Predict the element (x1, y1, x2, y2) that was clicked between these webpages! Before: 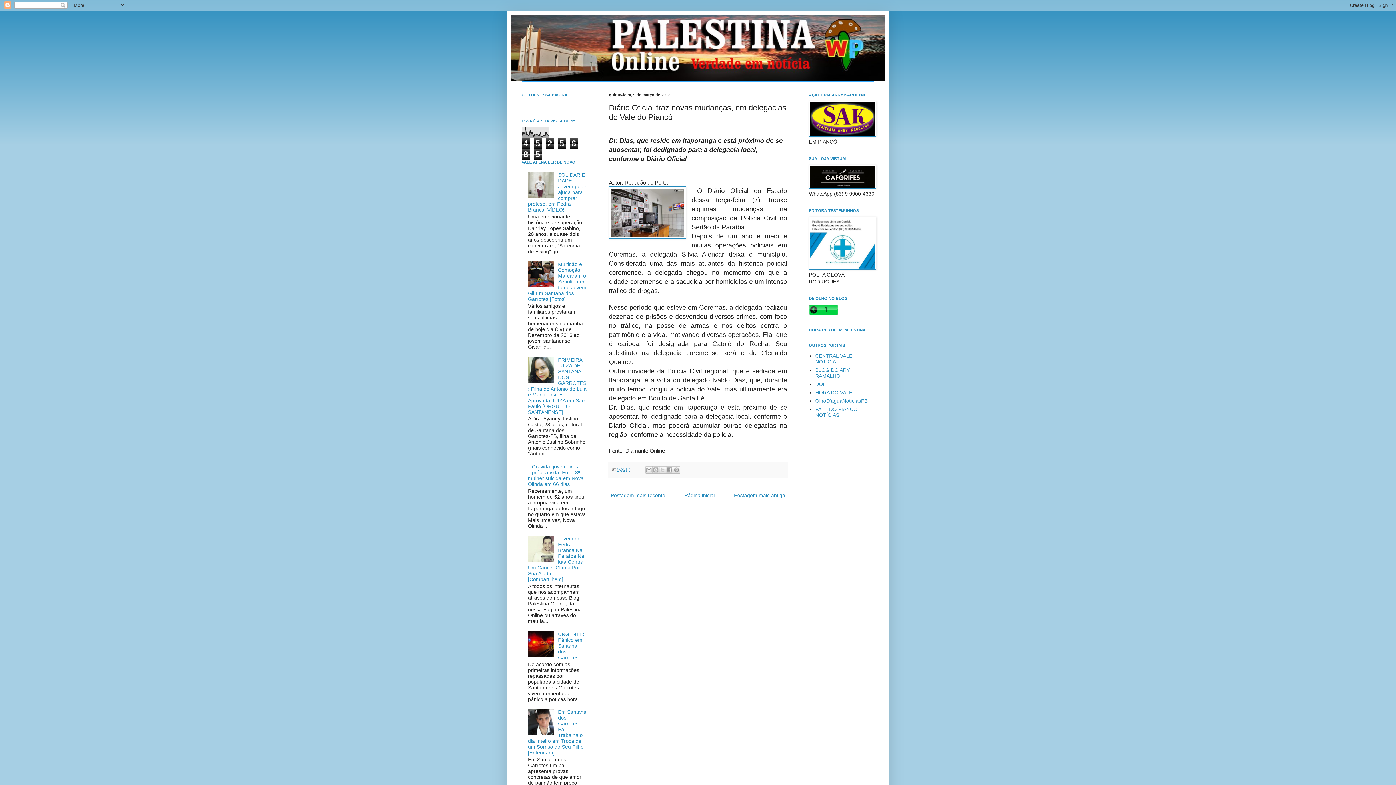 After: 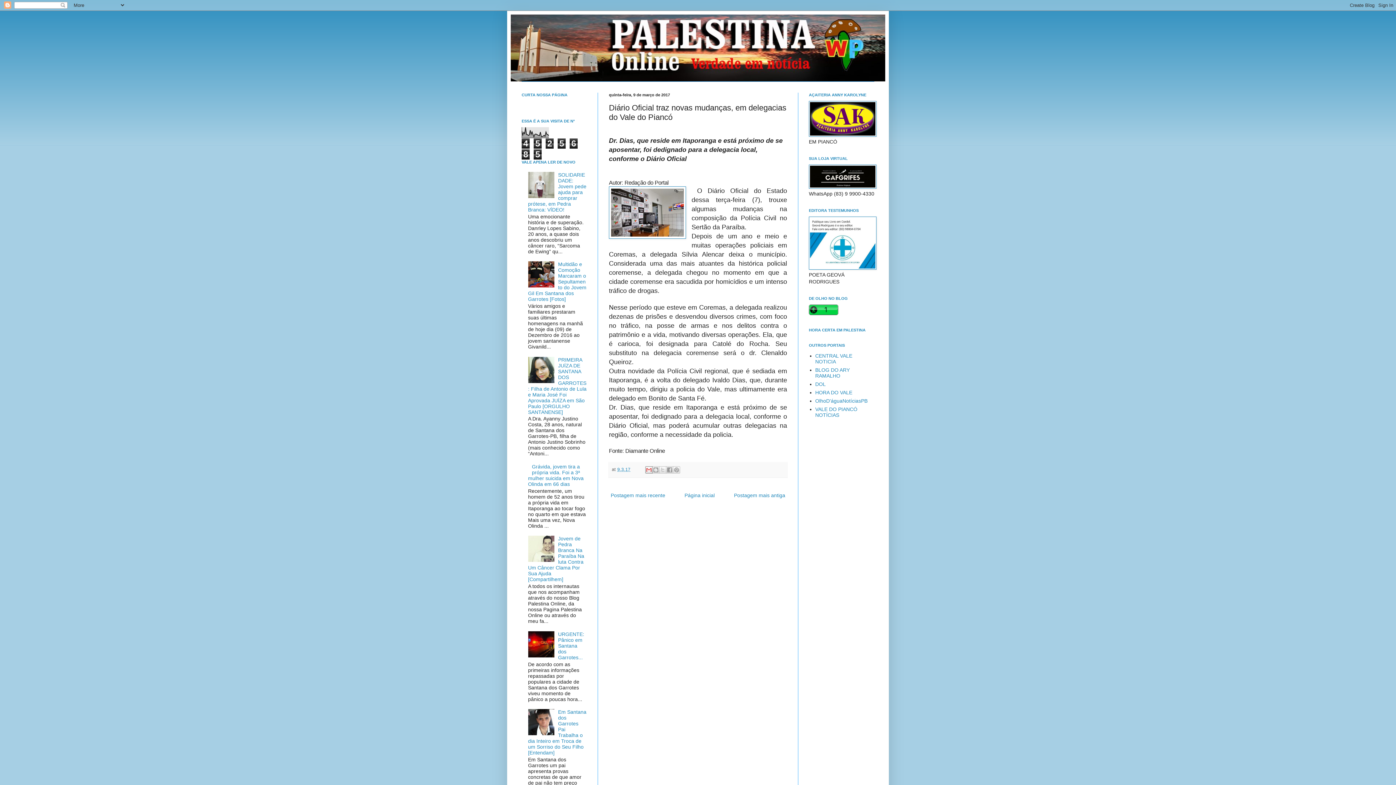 Action: bbox: (645, 466, 652, 473) label: Enviar por e-mail